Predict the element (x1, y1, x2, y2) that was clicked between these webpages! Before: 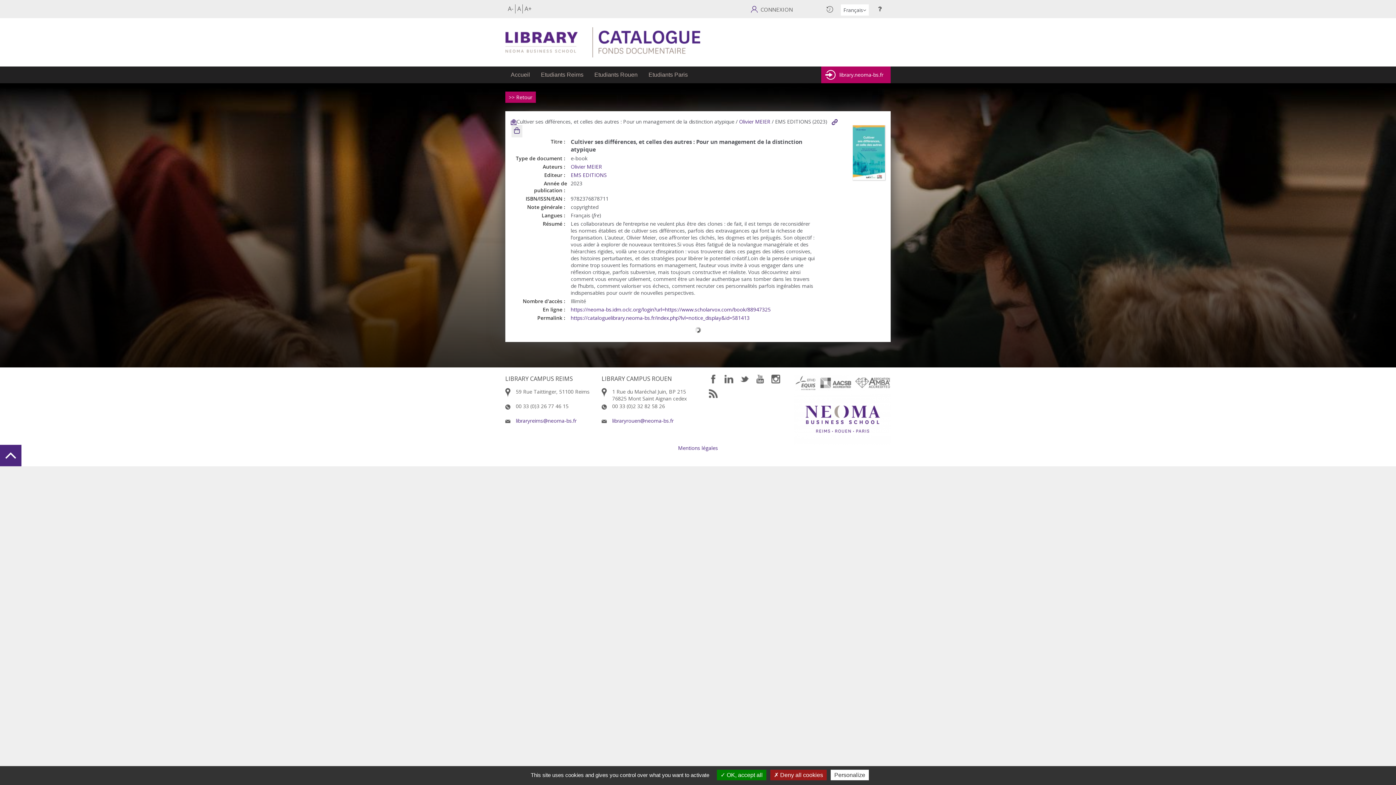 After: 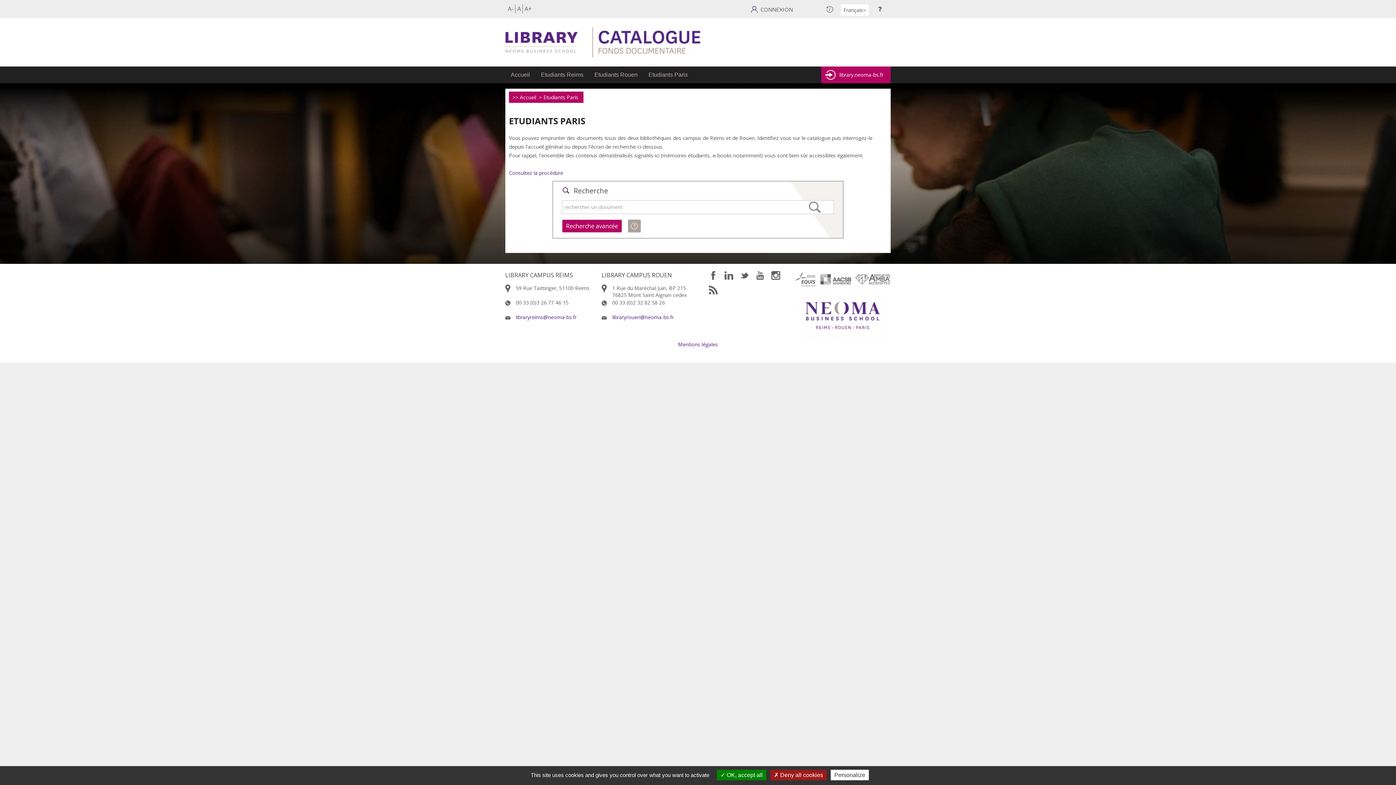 Action: label: Etudiants Paris bbox: (643, 66, 693, 83)